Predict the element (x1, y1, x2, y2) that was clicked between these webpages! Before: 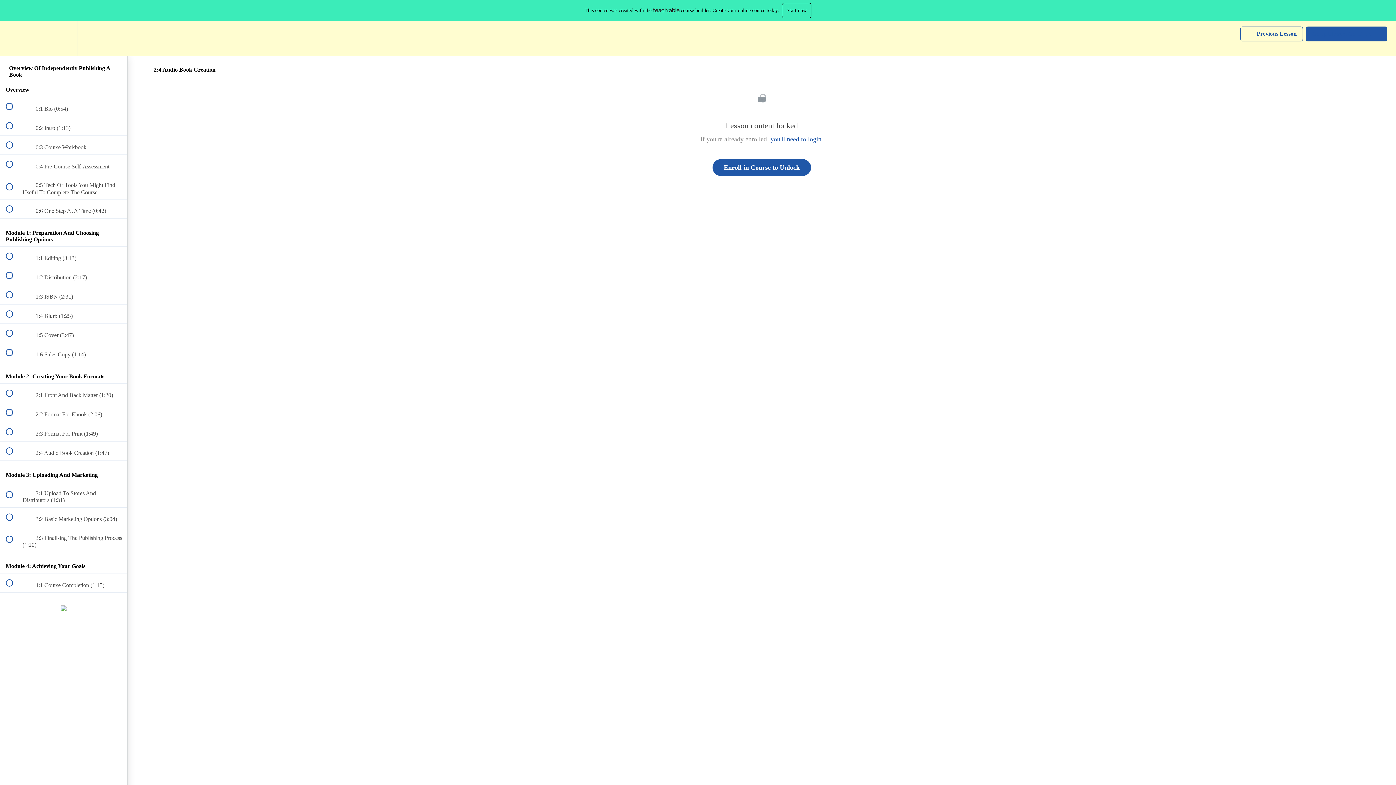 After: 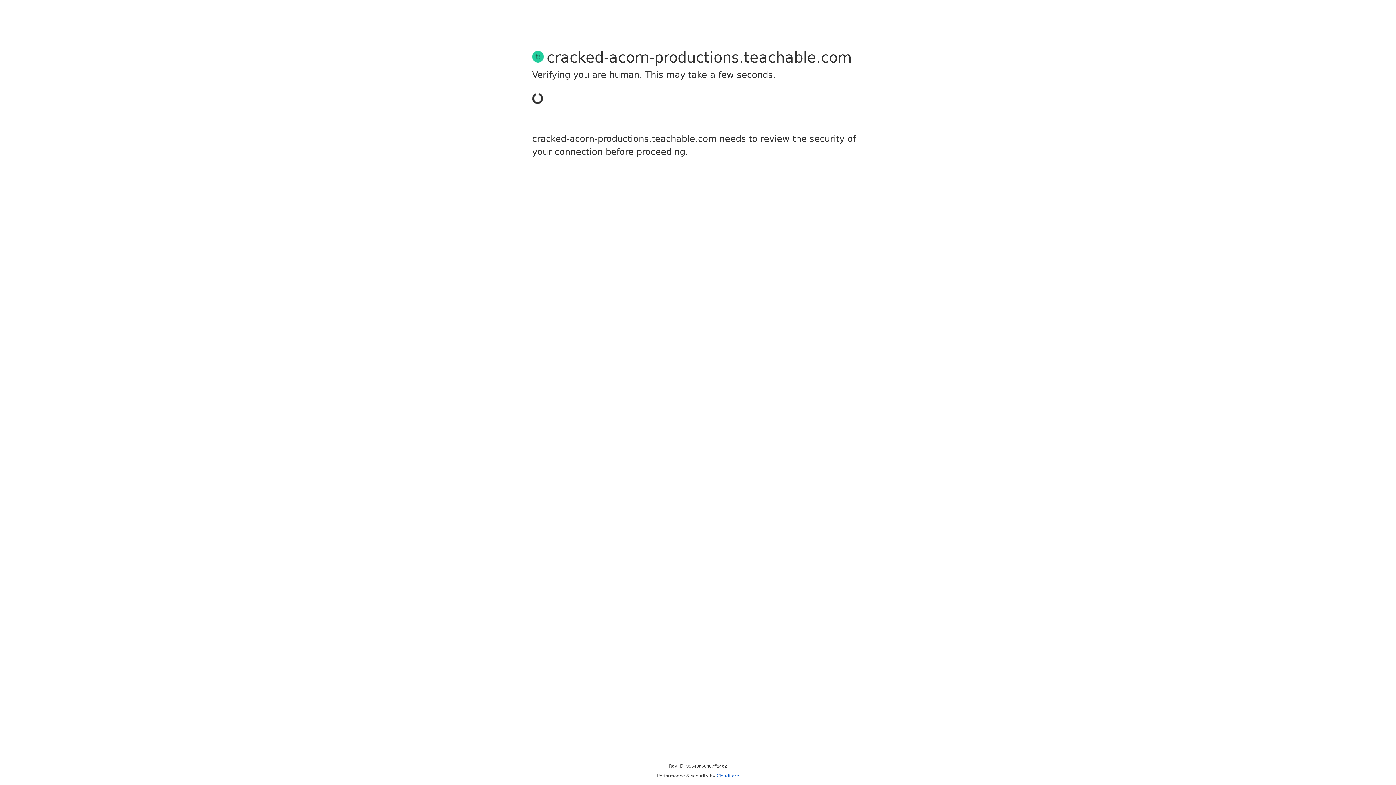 Action: label: you'll need to login bbox: (770, 135, 821, 142)